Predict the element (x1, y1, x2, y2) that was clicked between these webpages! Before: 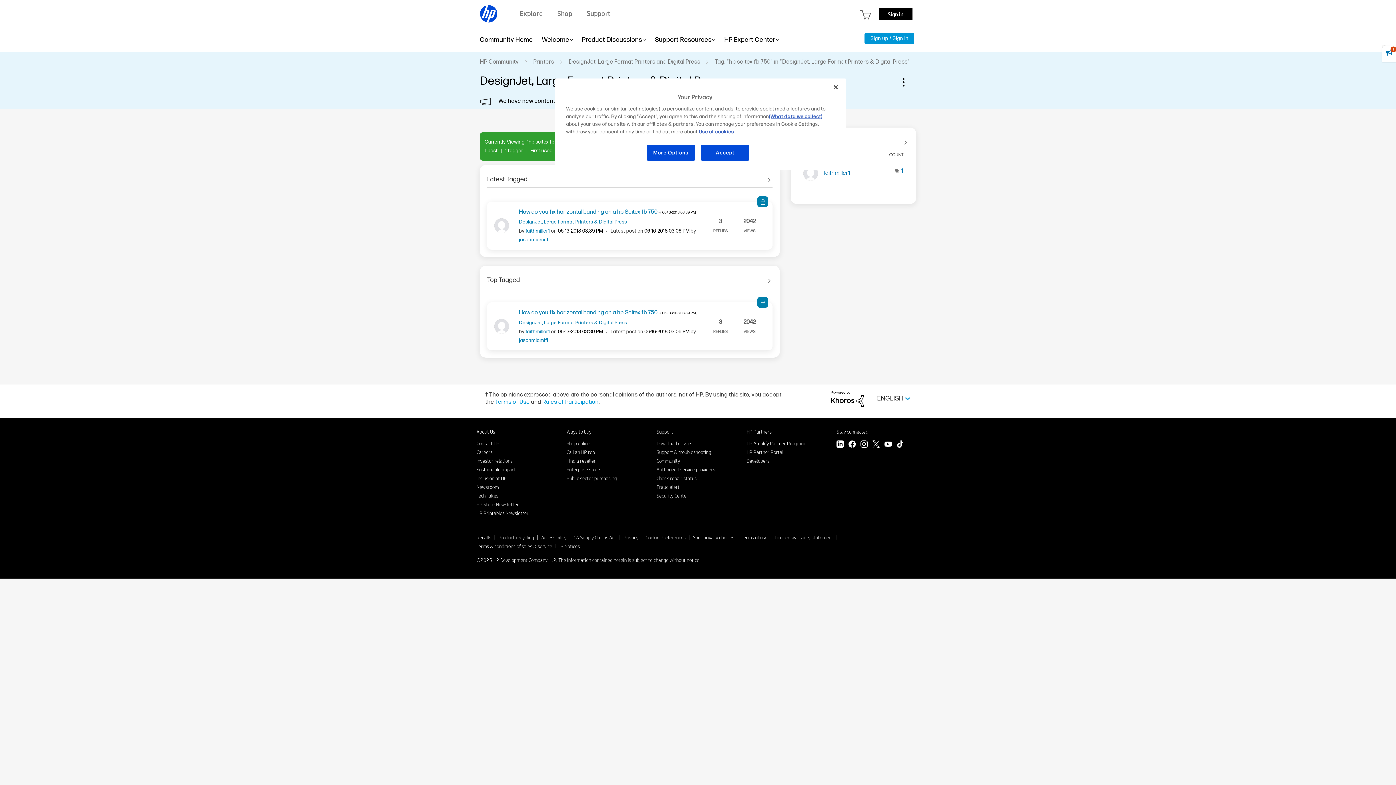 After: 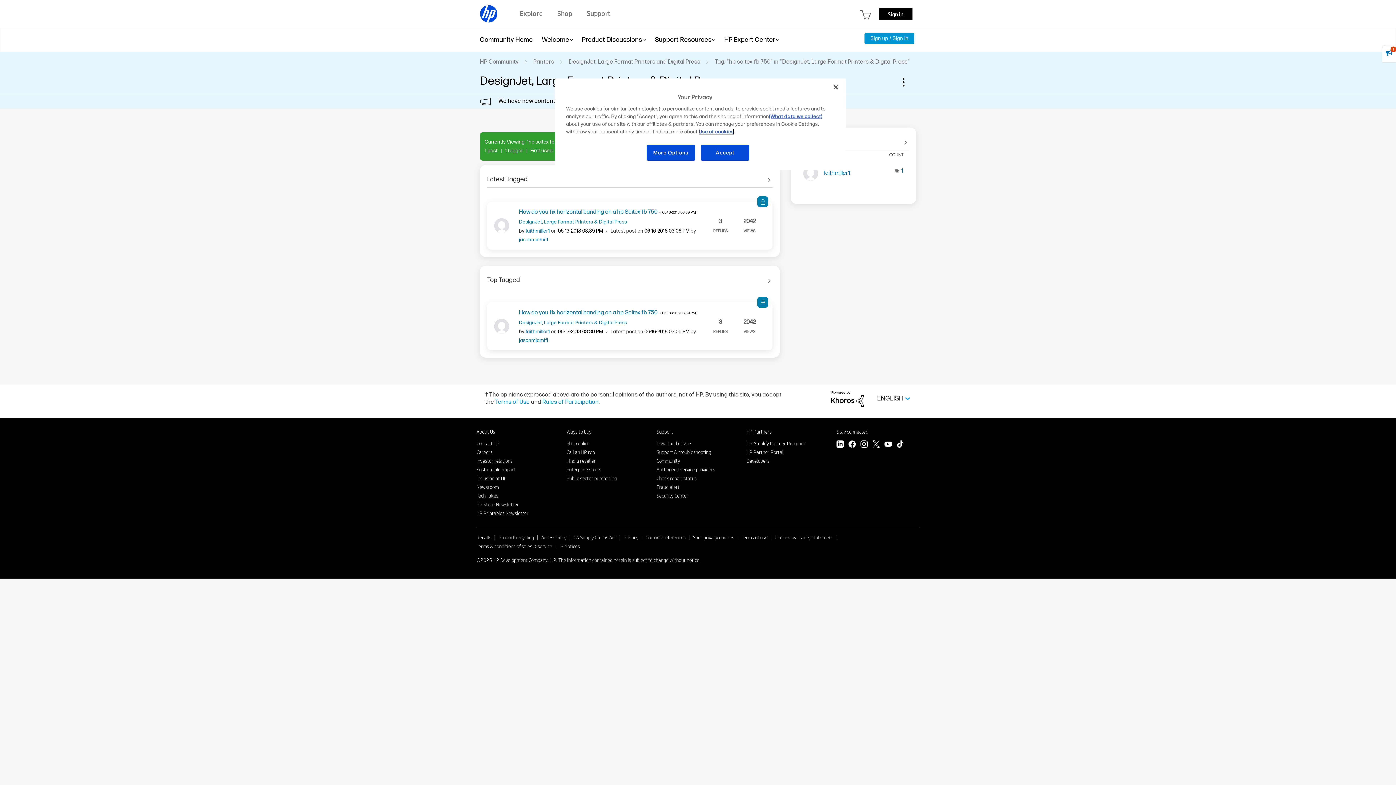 Action: label: Use of cookies bbox: (698, 128, 734, 134)